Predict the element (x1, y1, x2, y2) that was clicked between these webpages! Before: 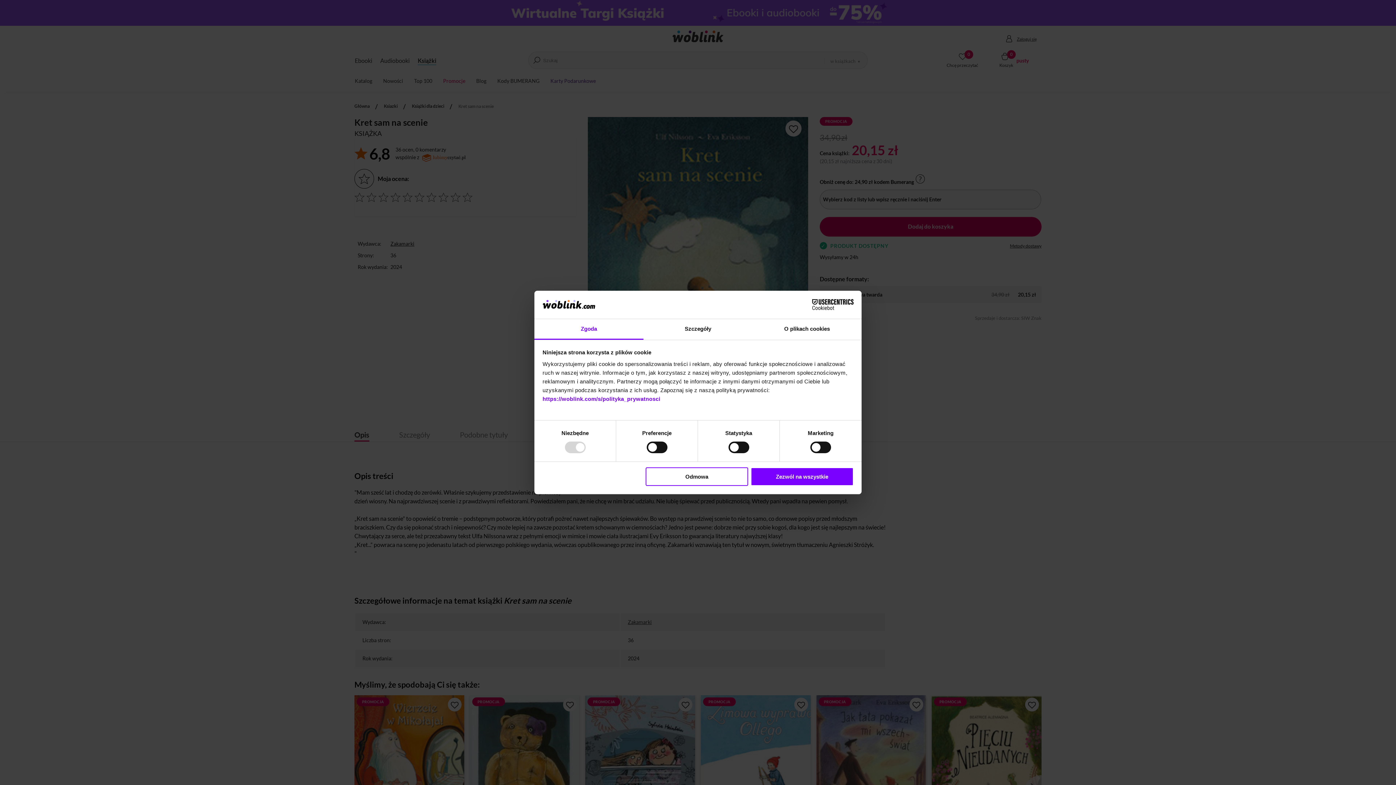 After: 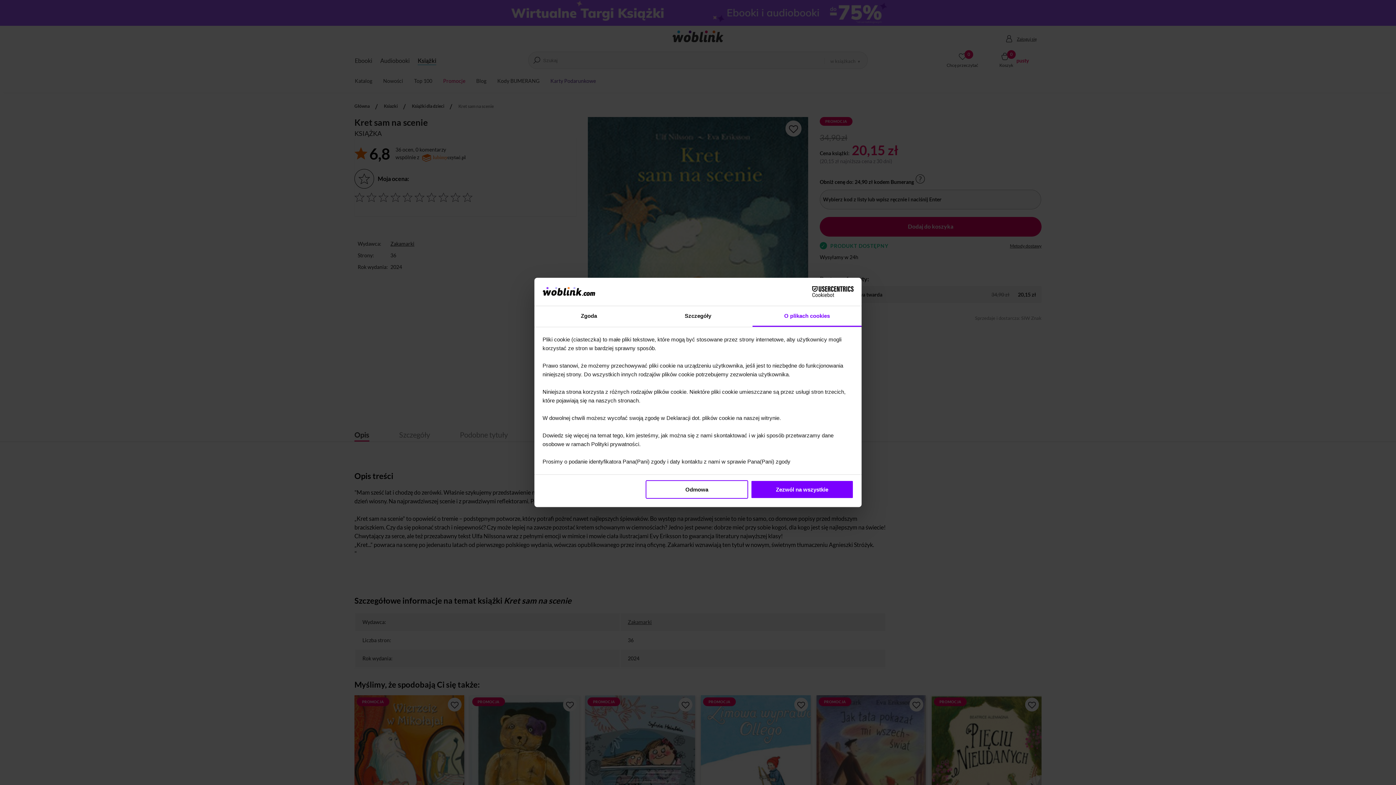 Action: label: O plikach cookies bbox: (752, 319, 861, 339)